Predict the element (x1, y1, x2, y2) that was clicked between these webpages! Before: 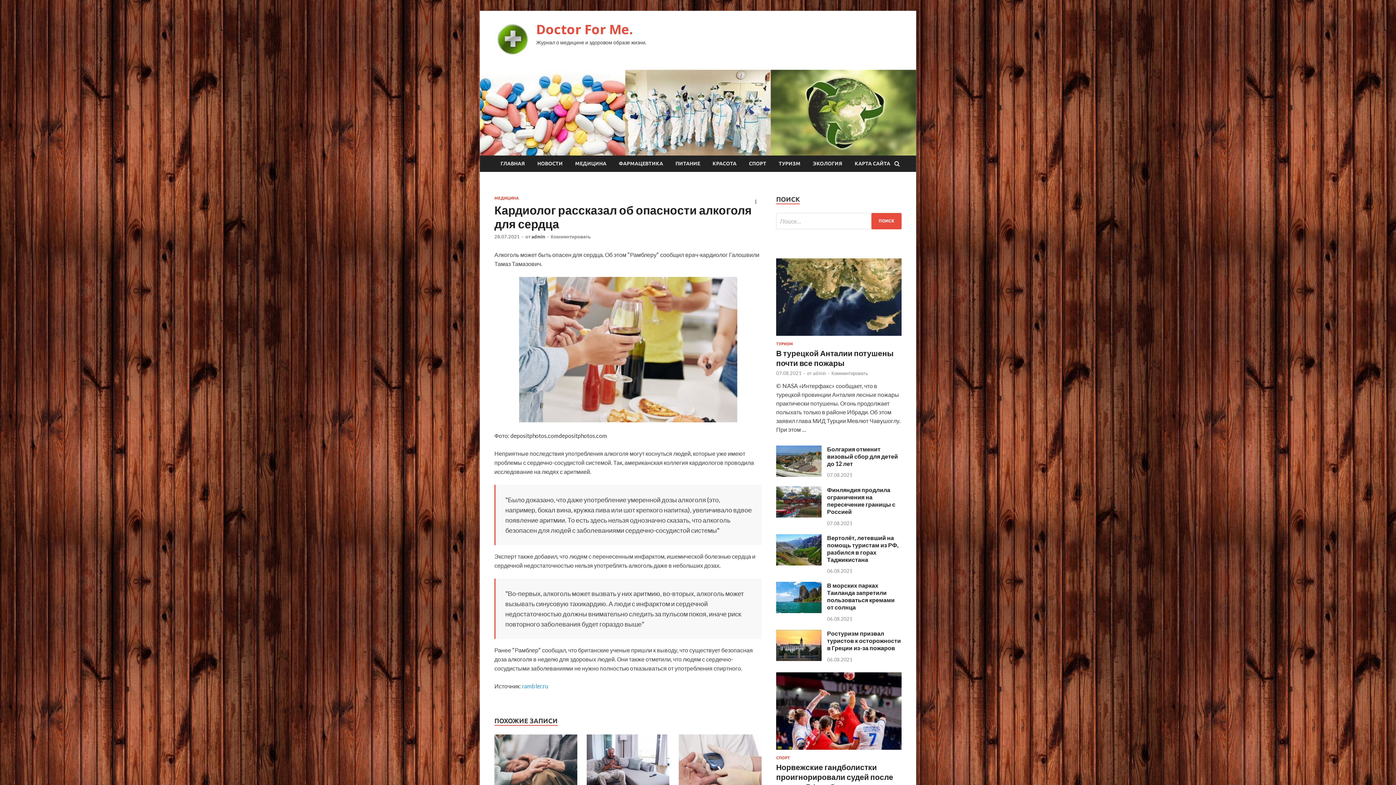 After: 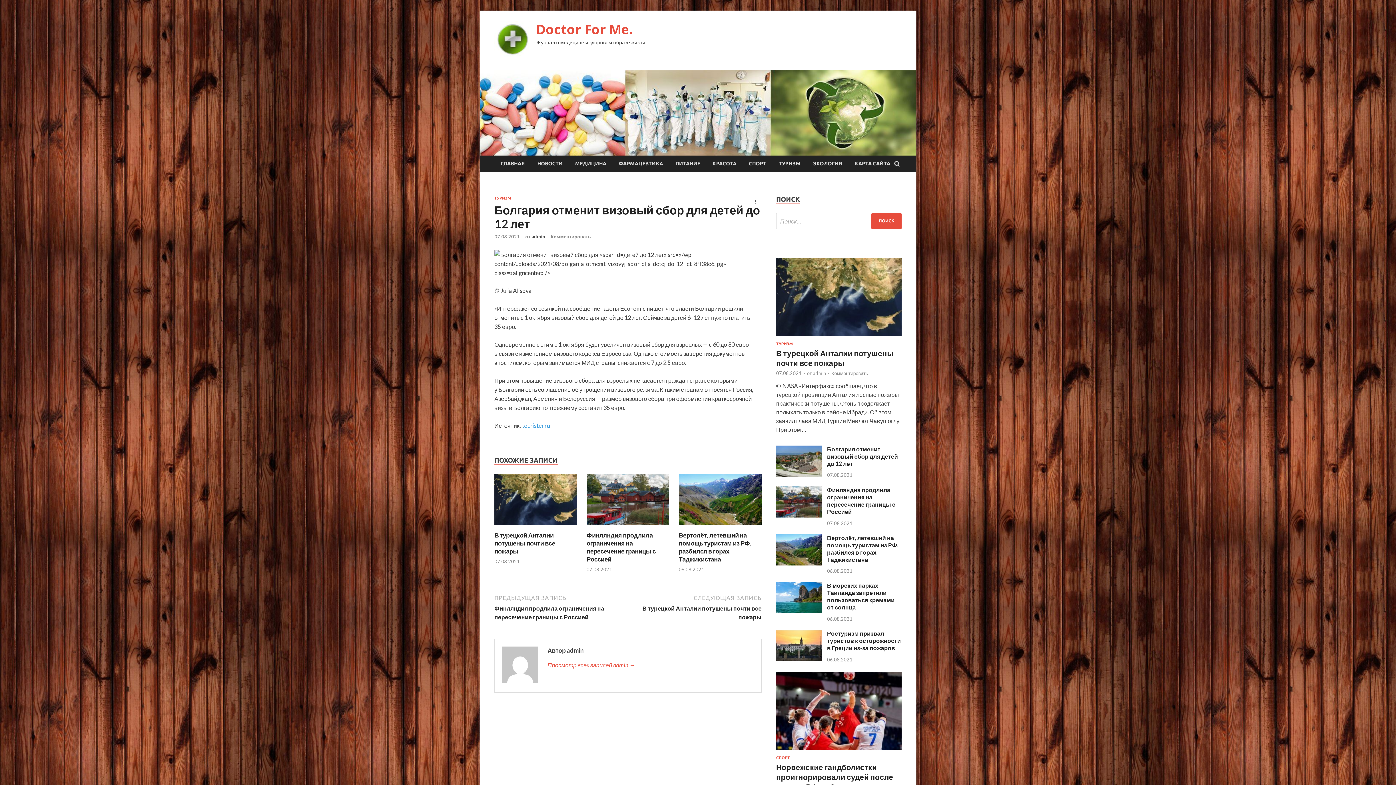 Action: bbox: (776, 471, 821, 478)